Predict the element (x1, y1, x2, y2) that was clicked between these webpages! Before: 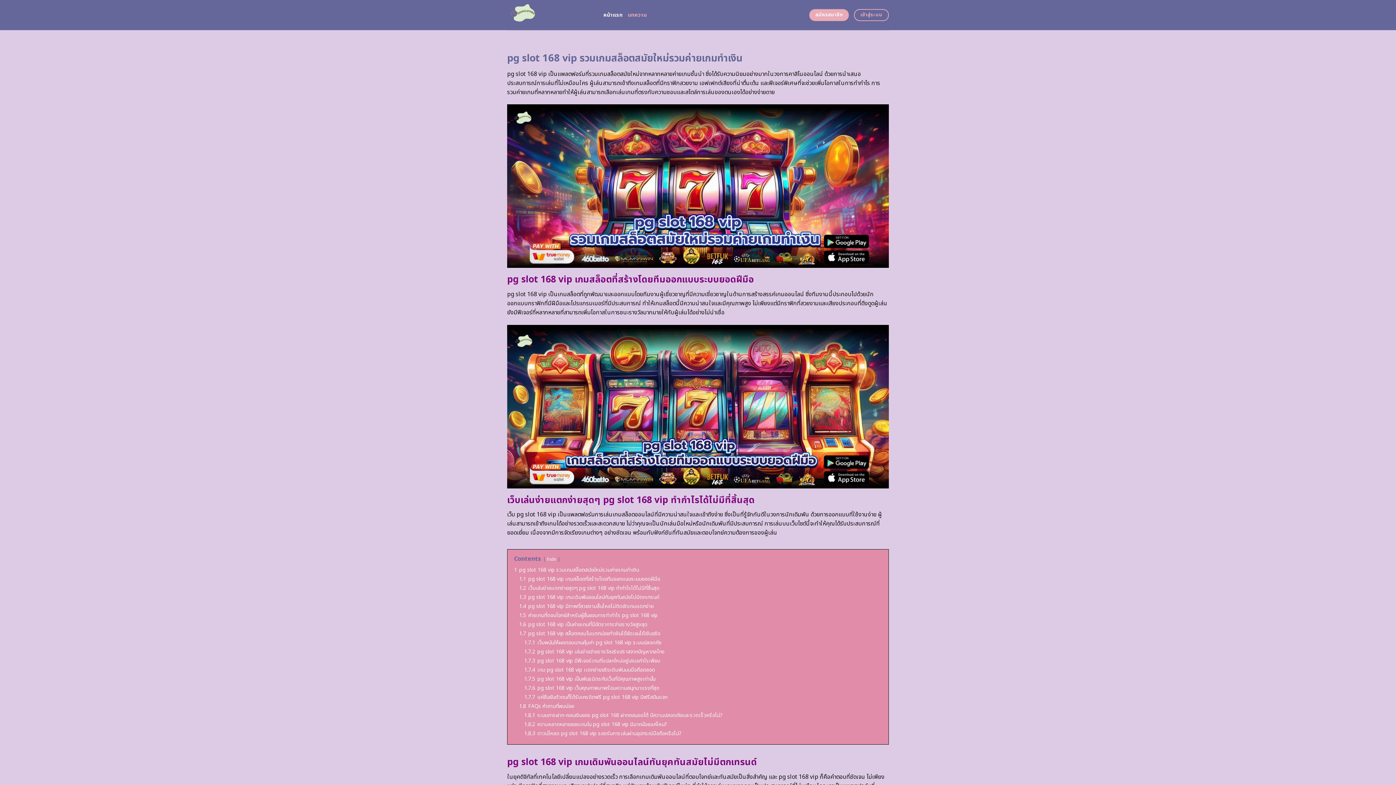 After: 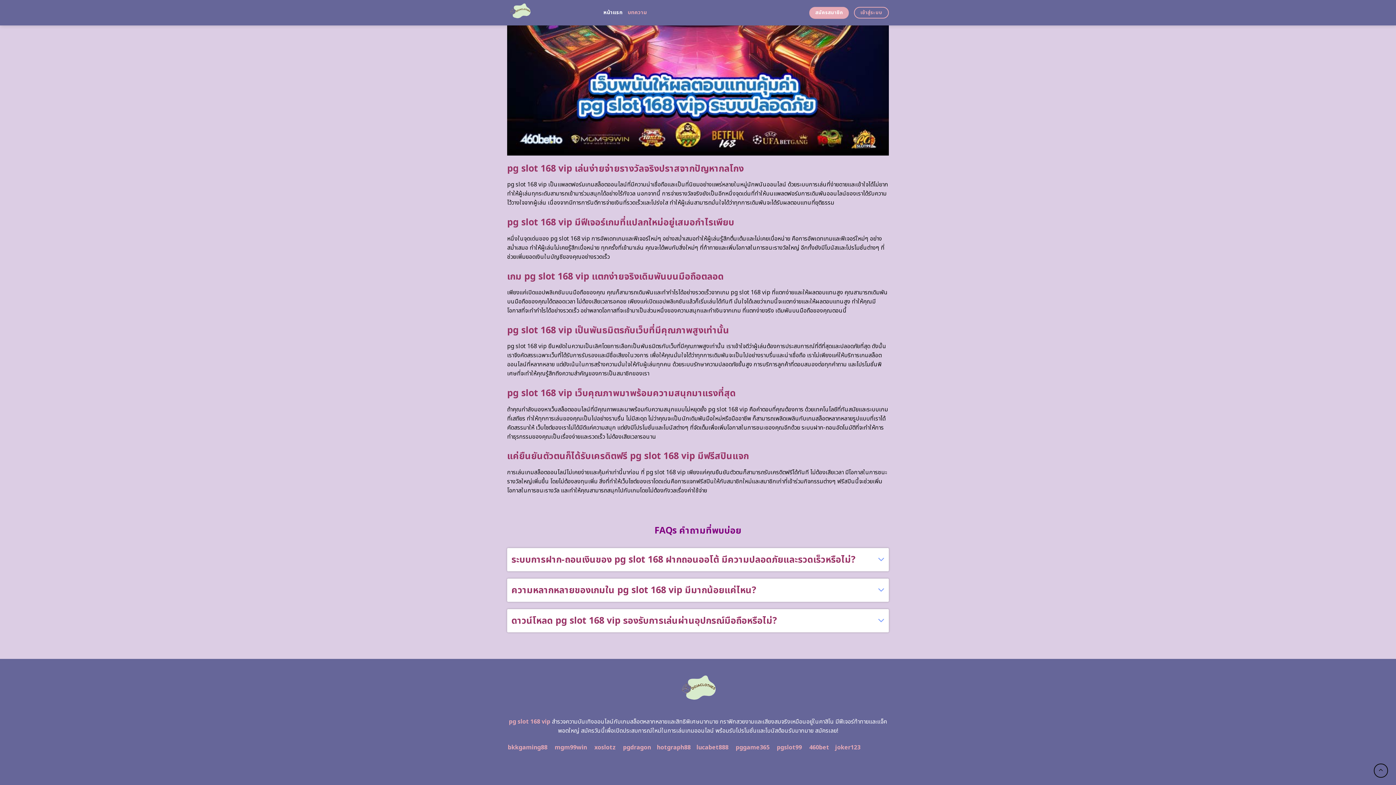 Action: label: 1.8.1 ระบบการฝาก-ถอนเงินของ pg slot 168 ฝากถอนออโต้ มีความปลอดภัยและรวดเร็วหรือไม่? bbox: (524, 712, 722, 719)